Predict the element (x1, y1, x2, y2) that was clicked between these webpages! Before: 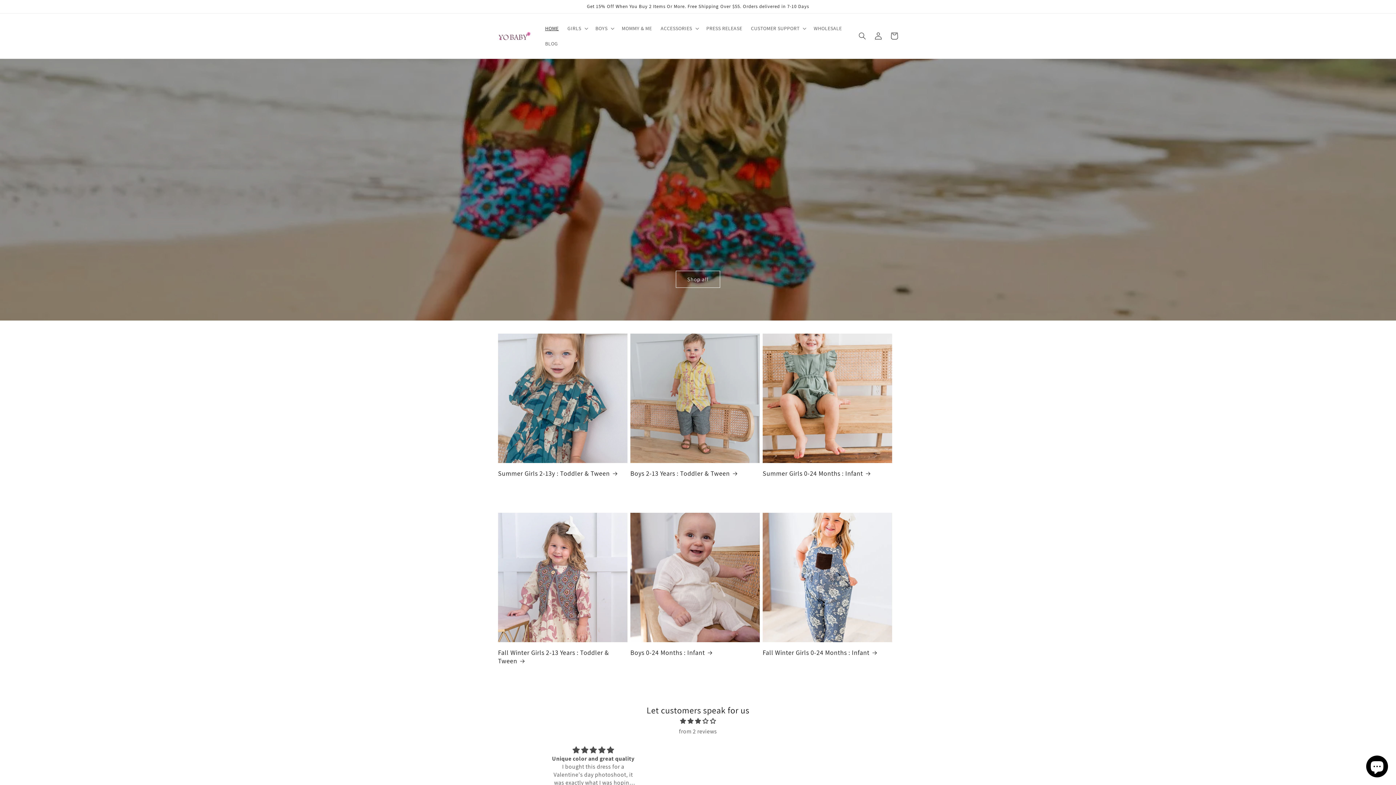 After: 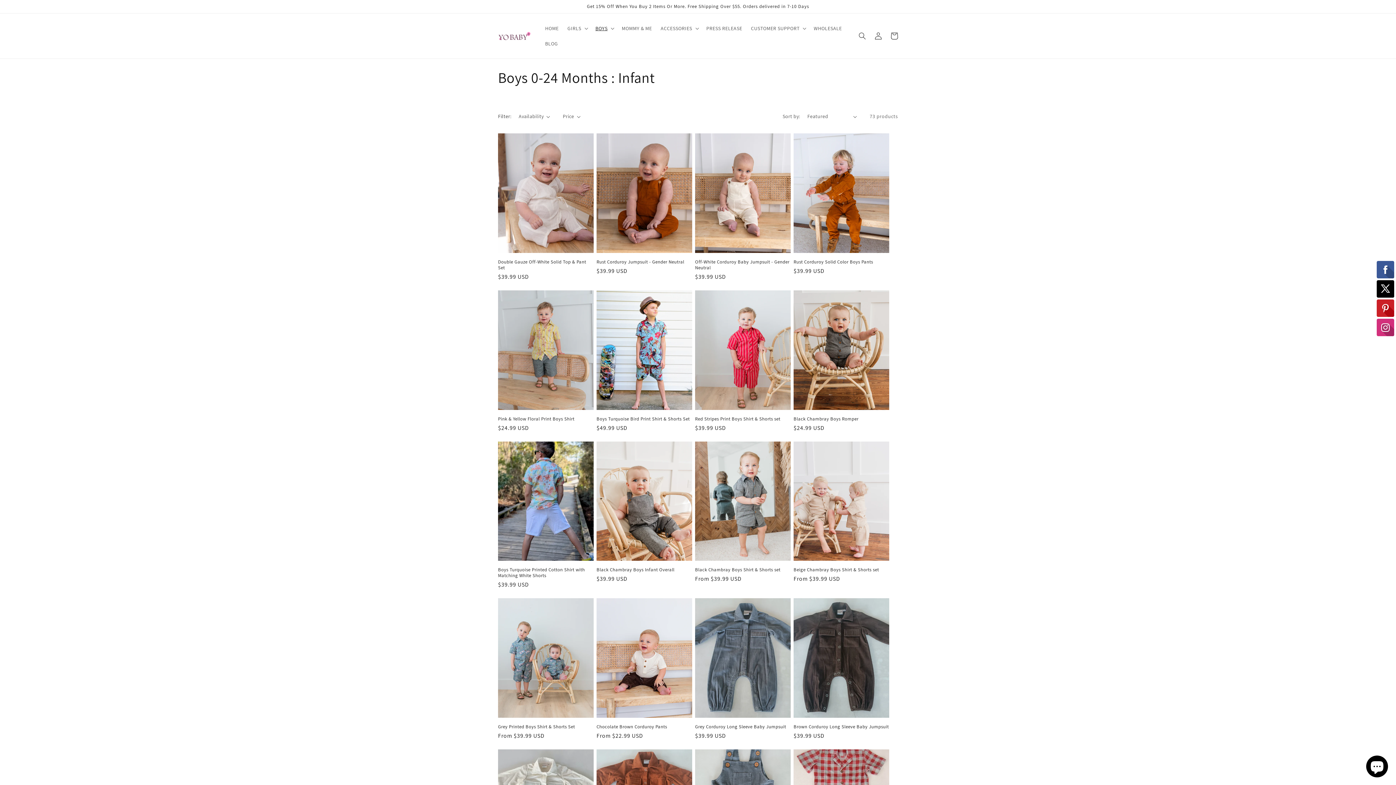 Action: bbox: (630, 648, 759, 657) label: Boys 0-24 Months : Infant